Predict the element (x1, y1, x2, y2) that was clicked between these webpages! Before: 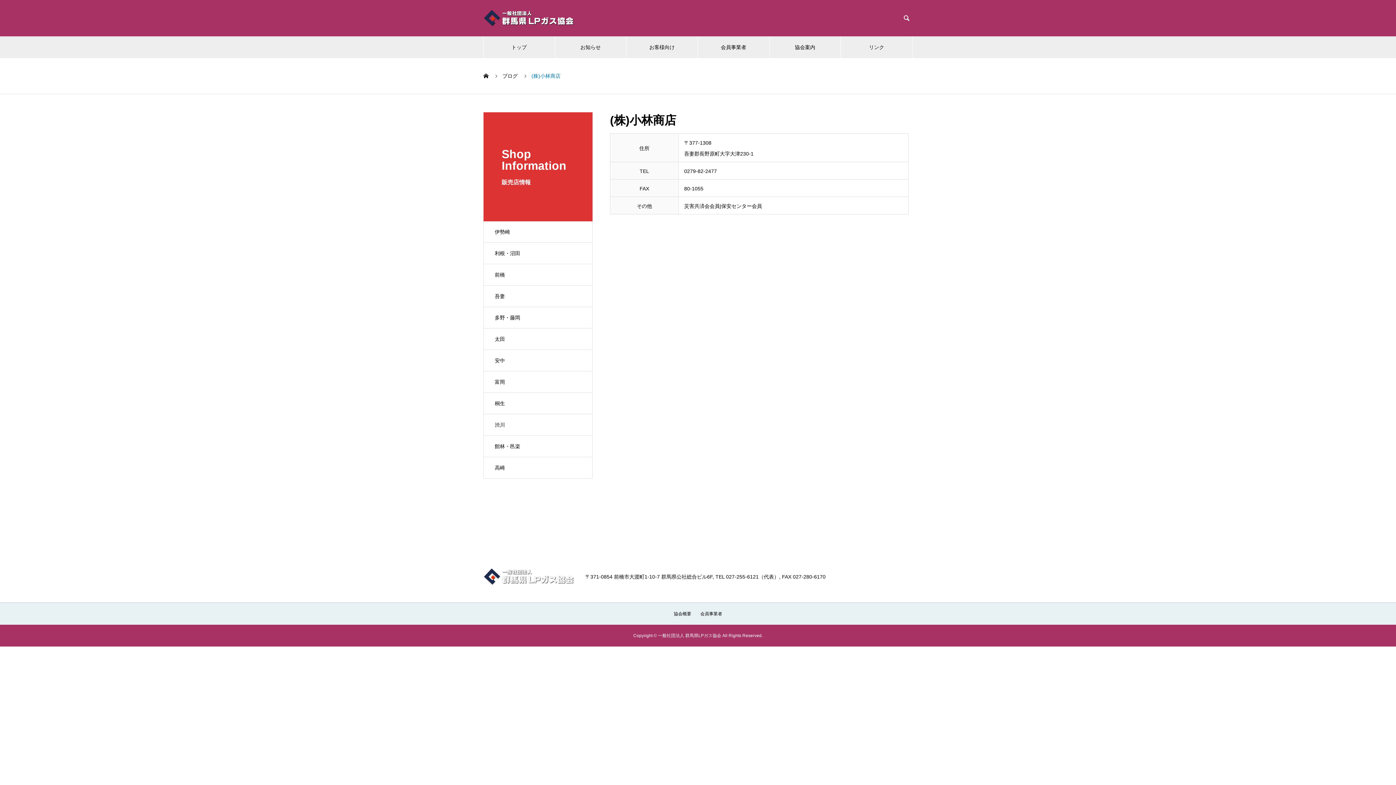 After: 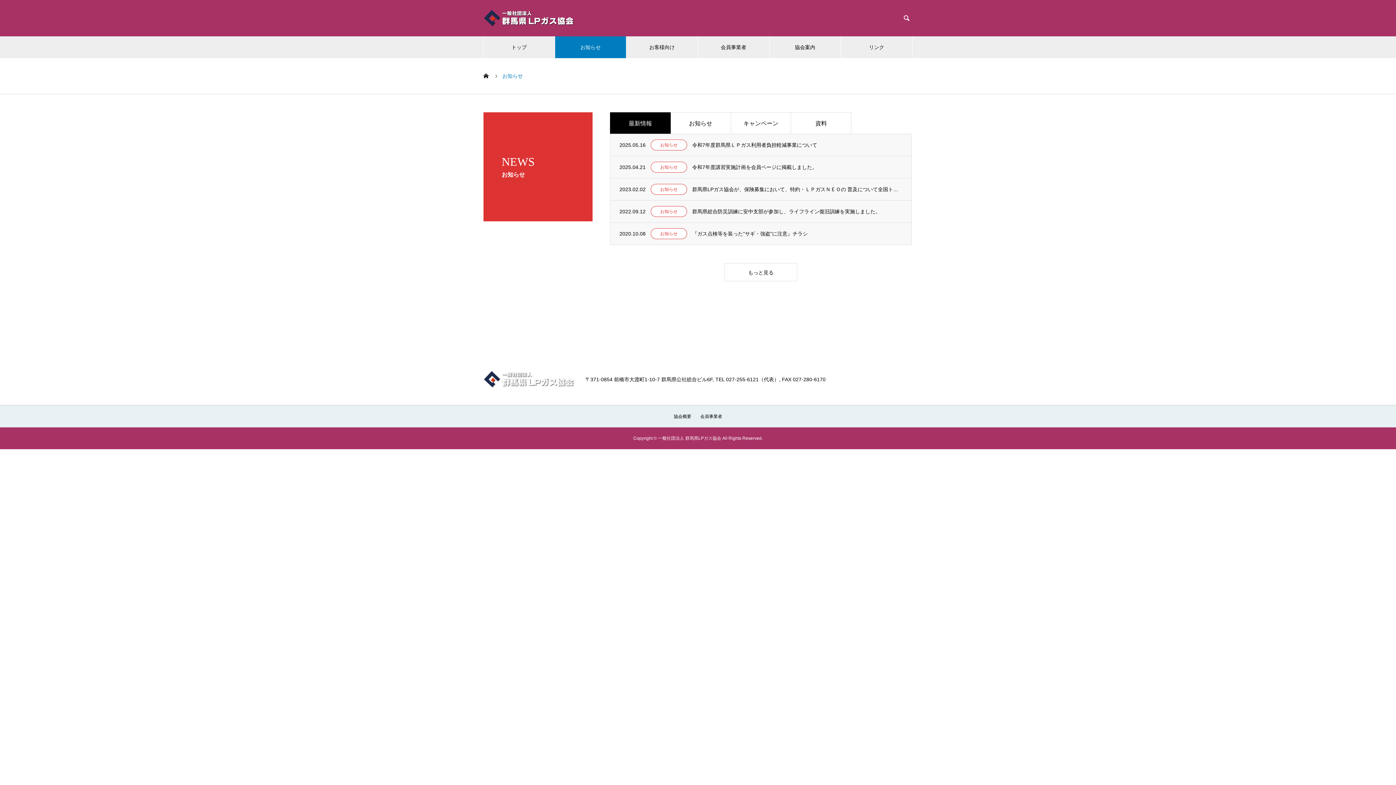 Action: bbox: (555, 36, 626, 58) label: お知らせ